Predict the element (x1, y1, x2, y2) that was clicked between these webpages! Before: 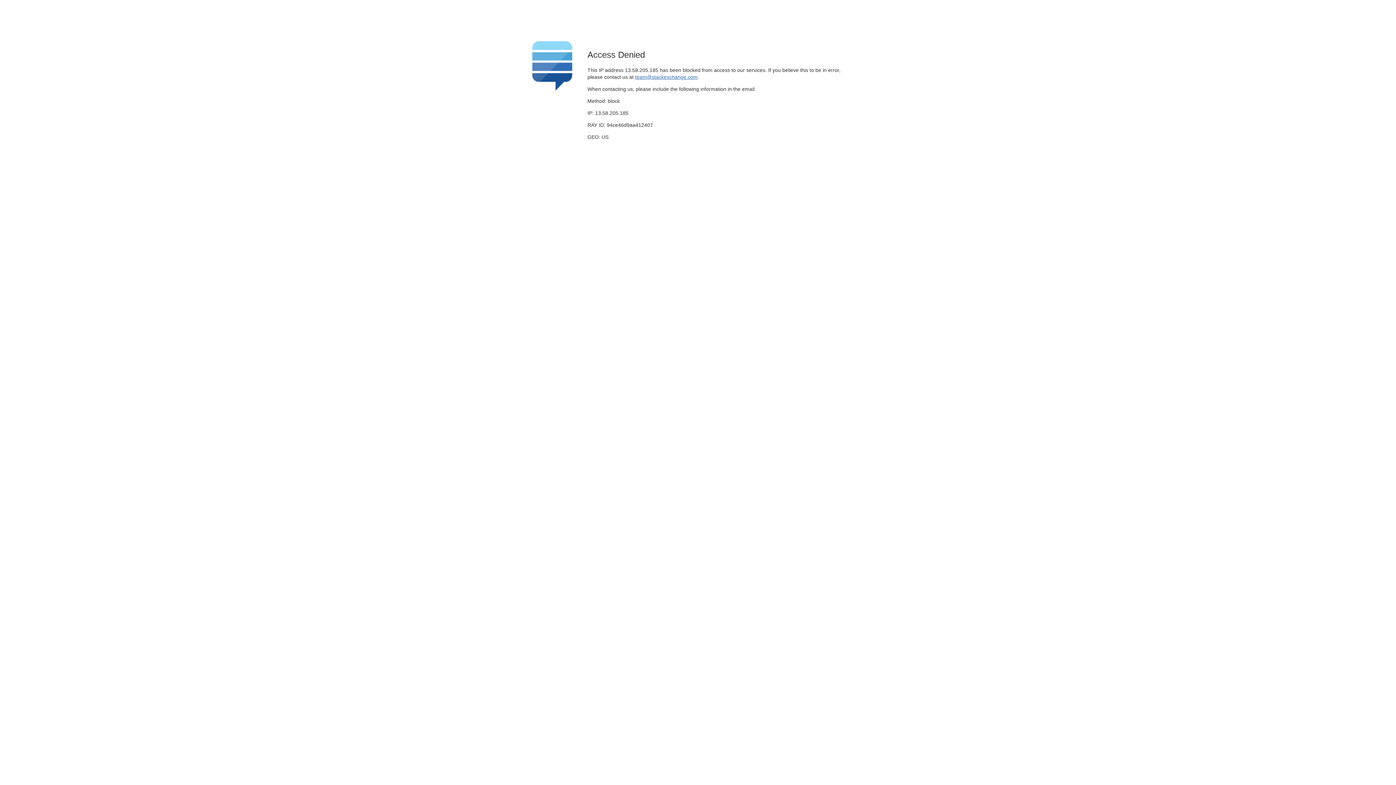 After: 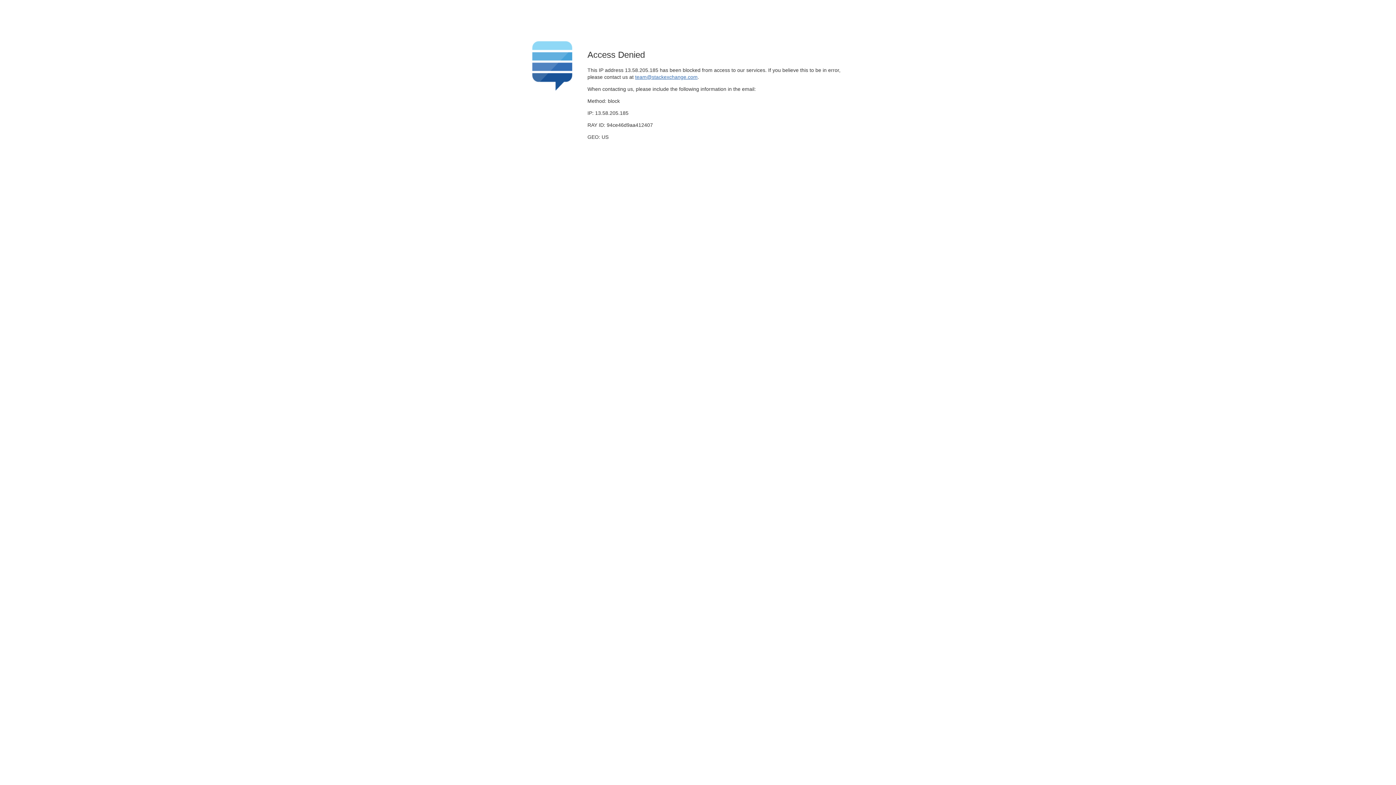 Action: bbox: (635, 74, 697, 79) label: team@stackexchange.com